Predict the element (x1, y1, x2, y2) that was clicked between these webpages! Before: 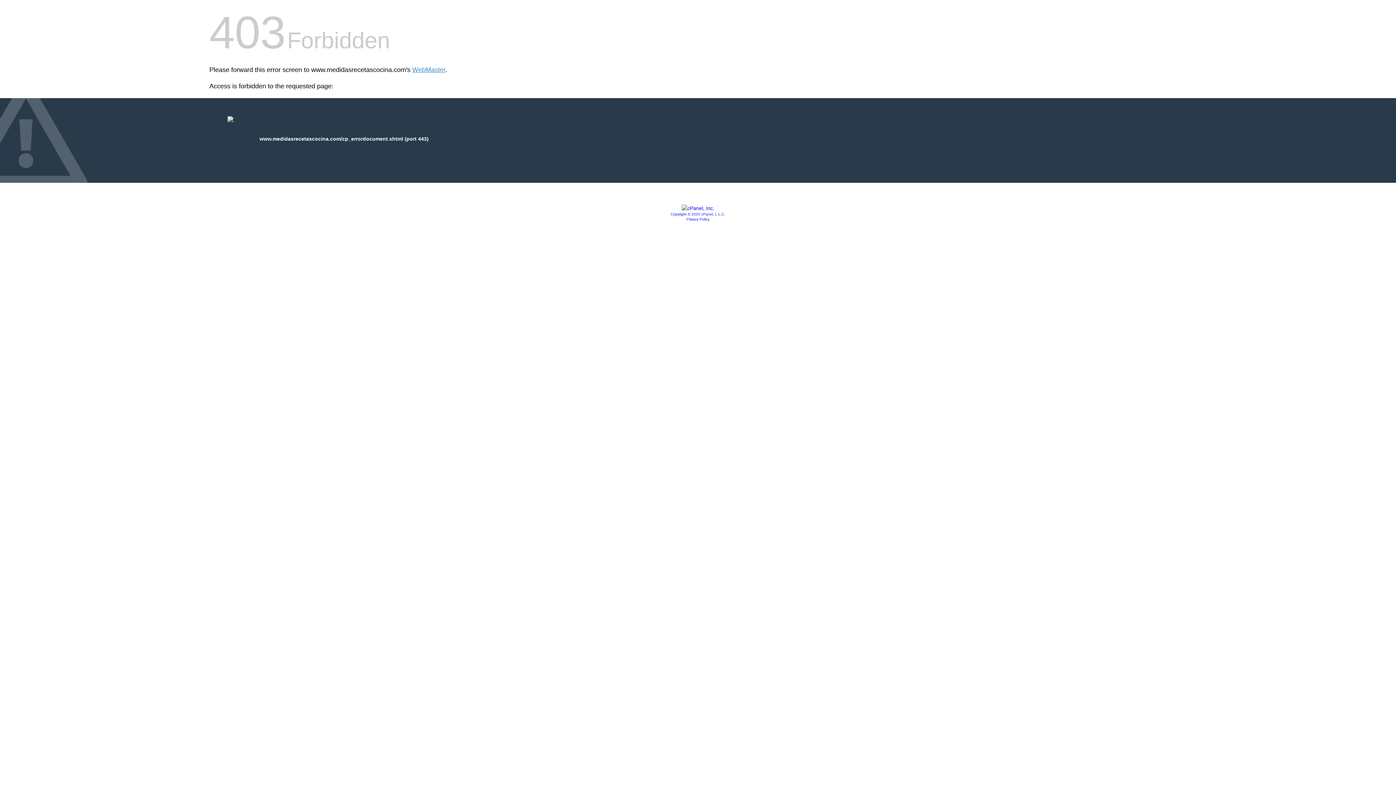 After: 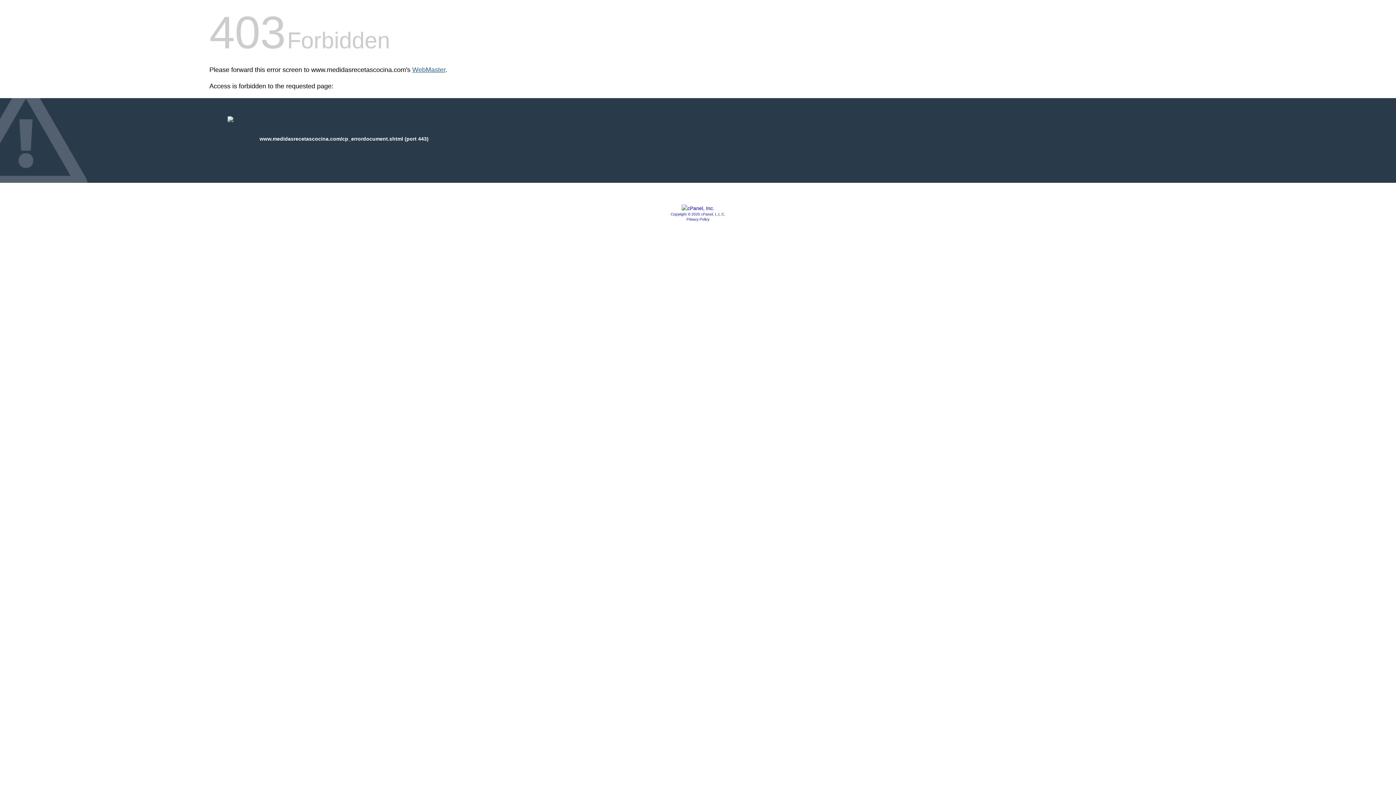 Action: label: WebMaster bbox: (412, 66, 445, 73)